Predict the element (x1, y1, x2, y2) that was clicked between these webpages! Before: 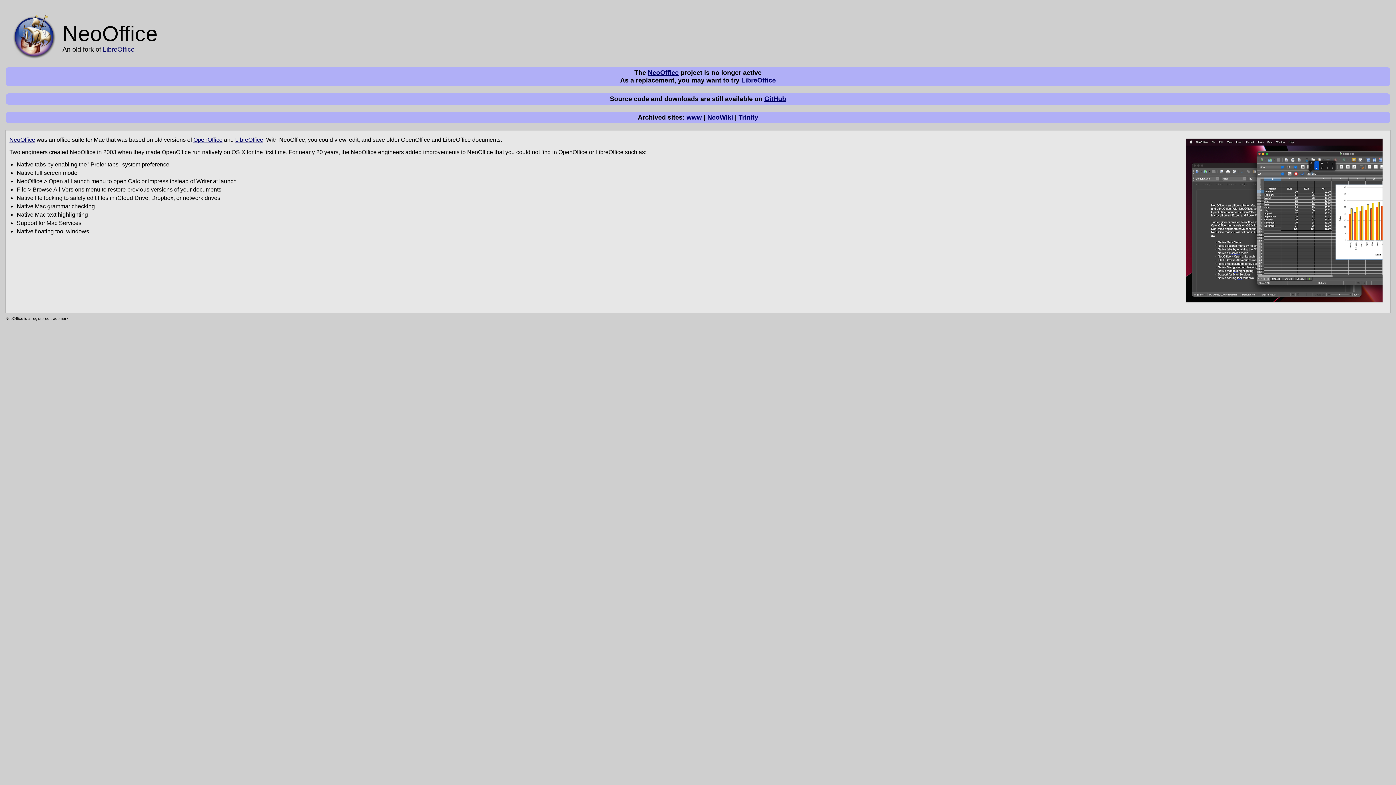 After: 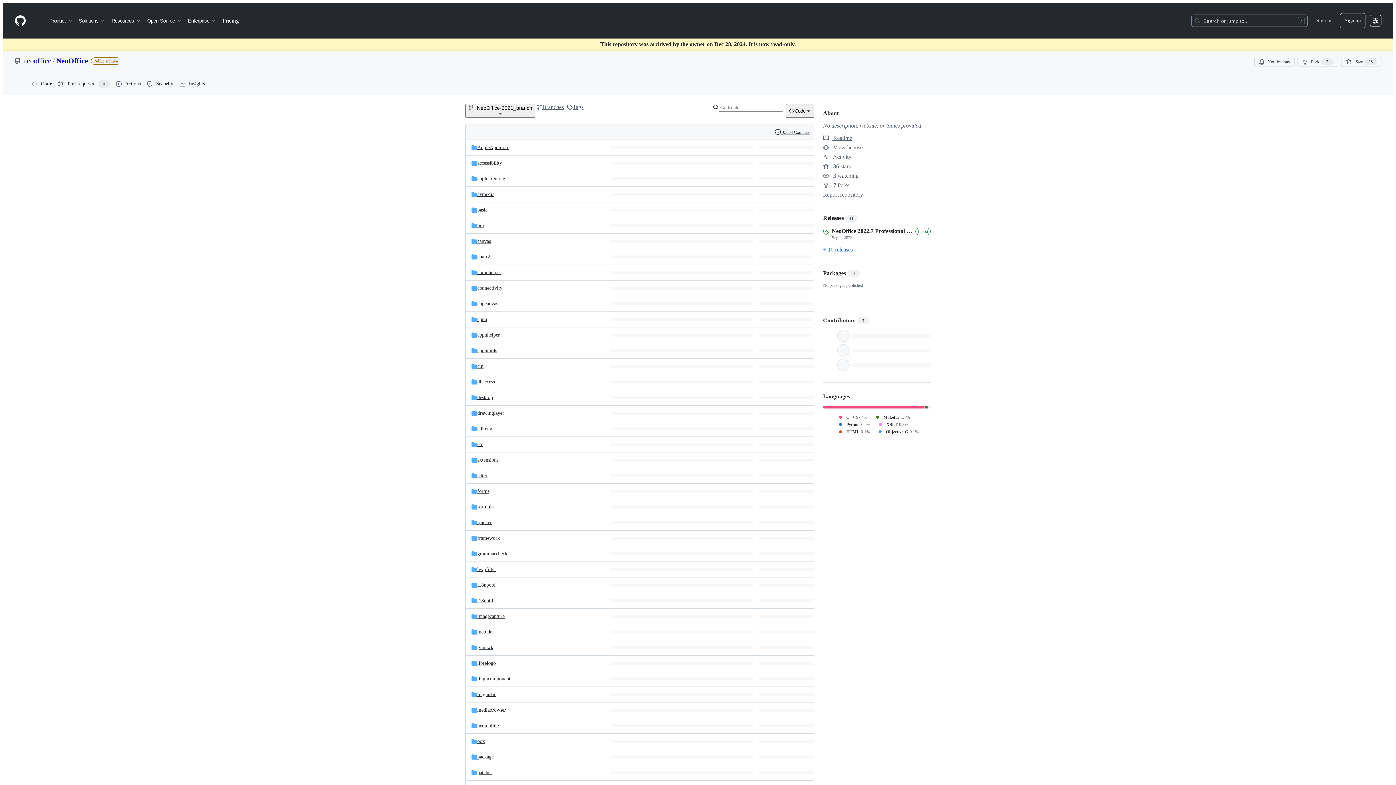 Action: bbox: (648, 69, 678, 76) label: NeoOffice